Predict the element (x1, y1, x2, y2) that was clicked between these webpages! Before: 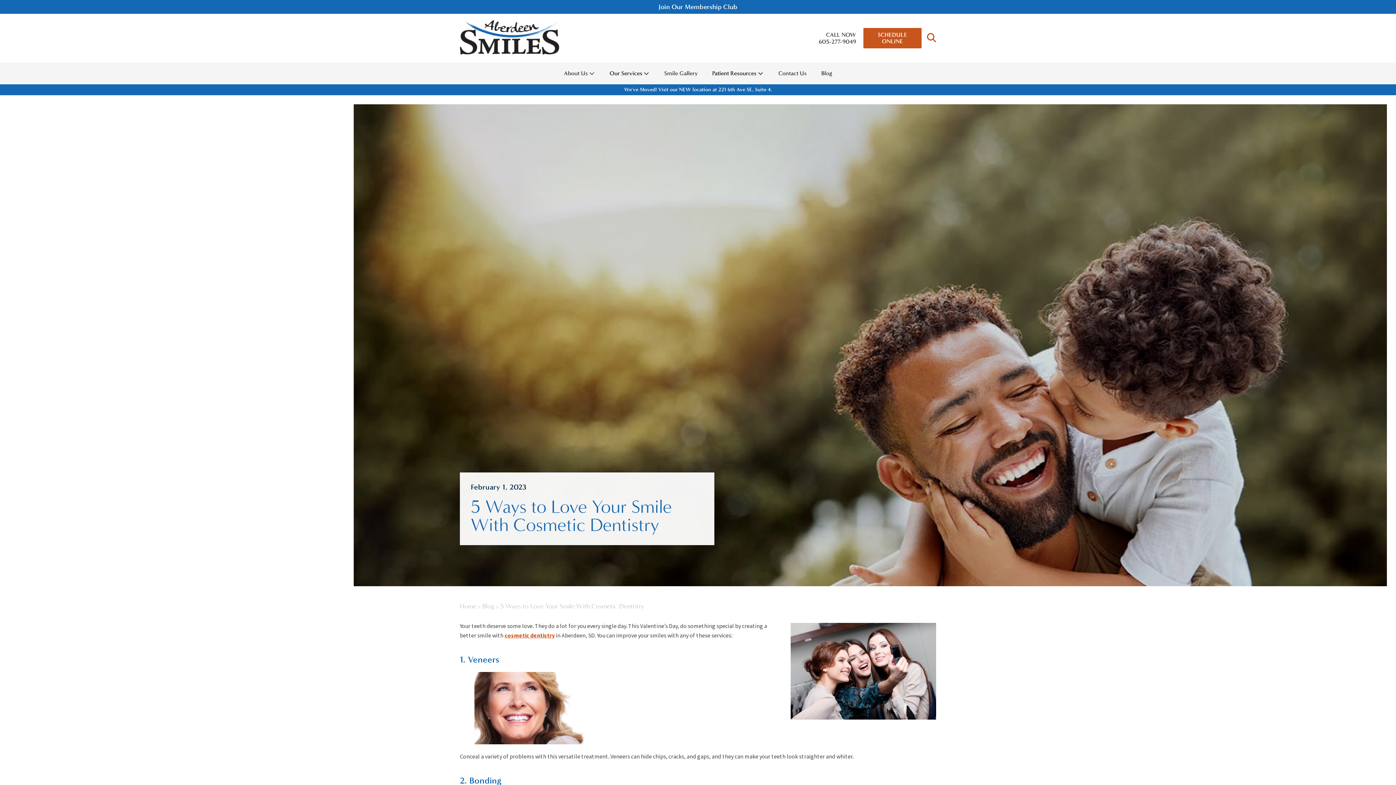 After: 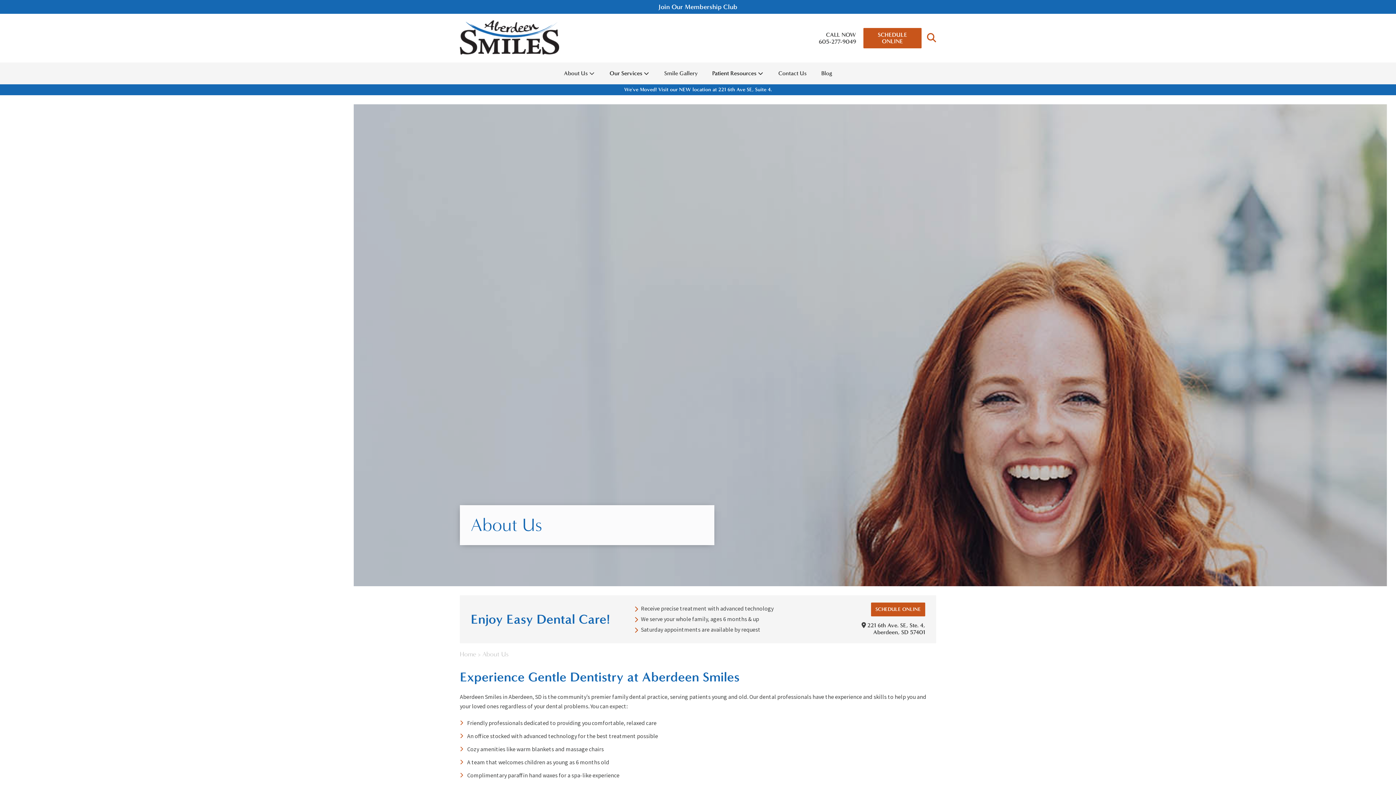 Action: label: About Us bbox: (562, 62, 597, 84)